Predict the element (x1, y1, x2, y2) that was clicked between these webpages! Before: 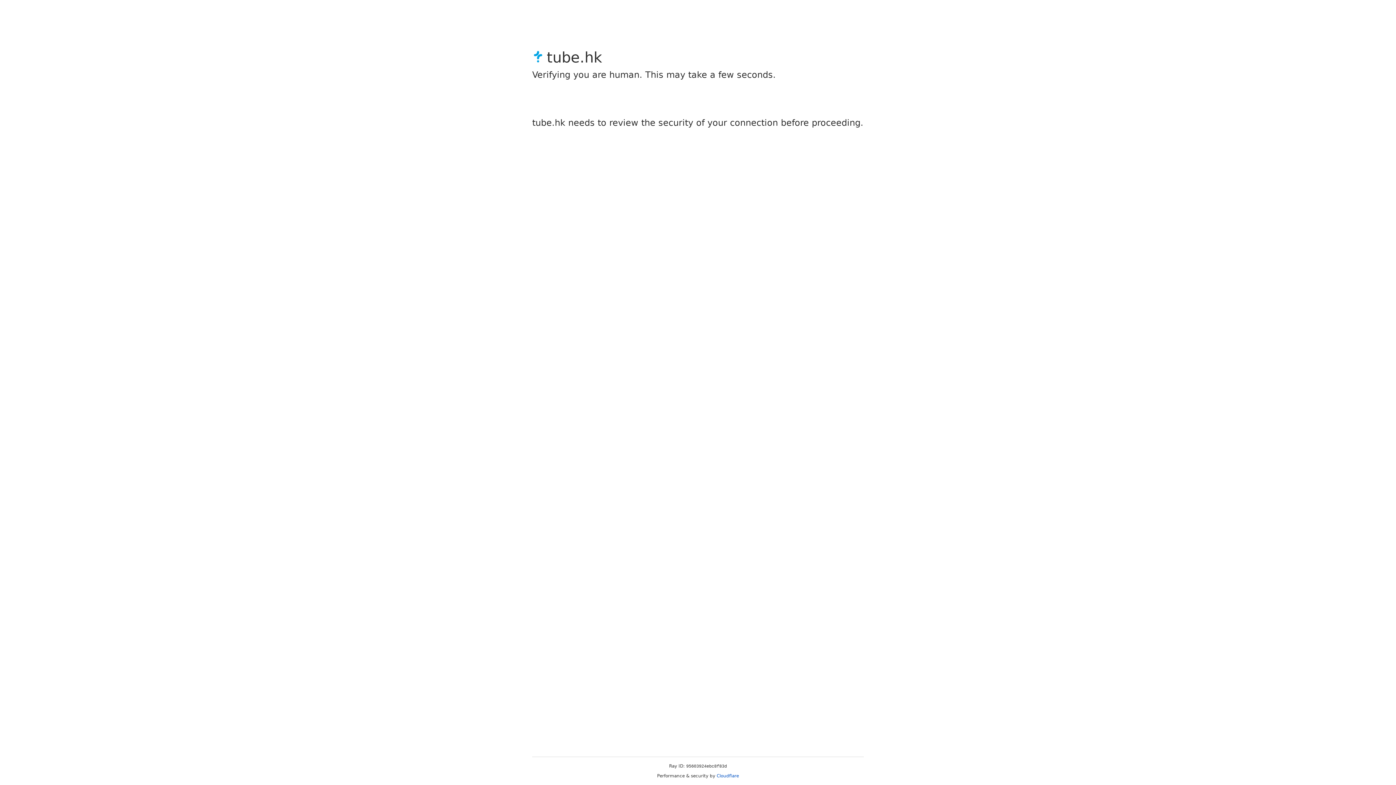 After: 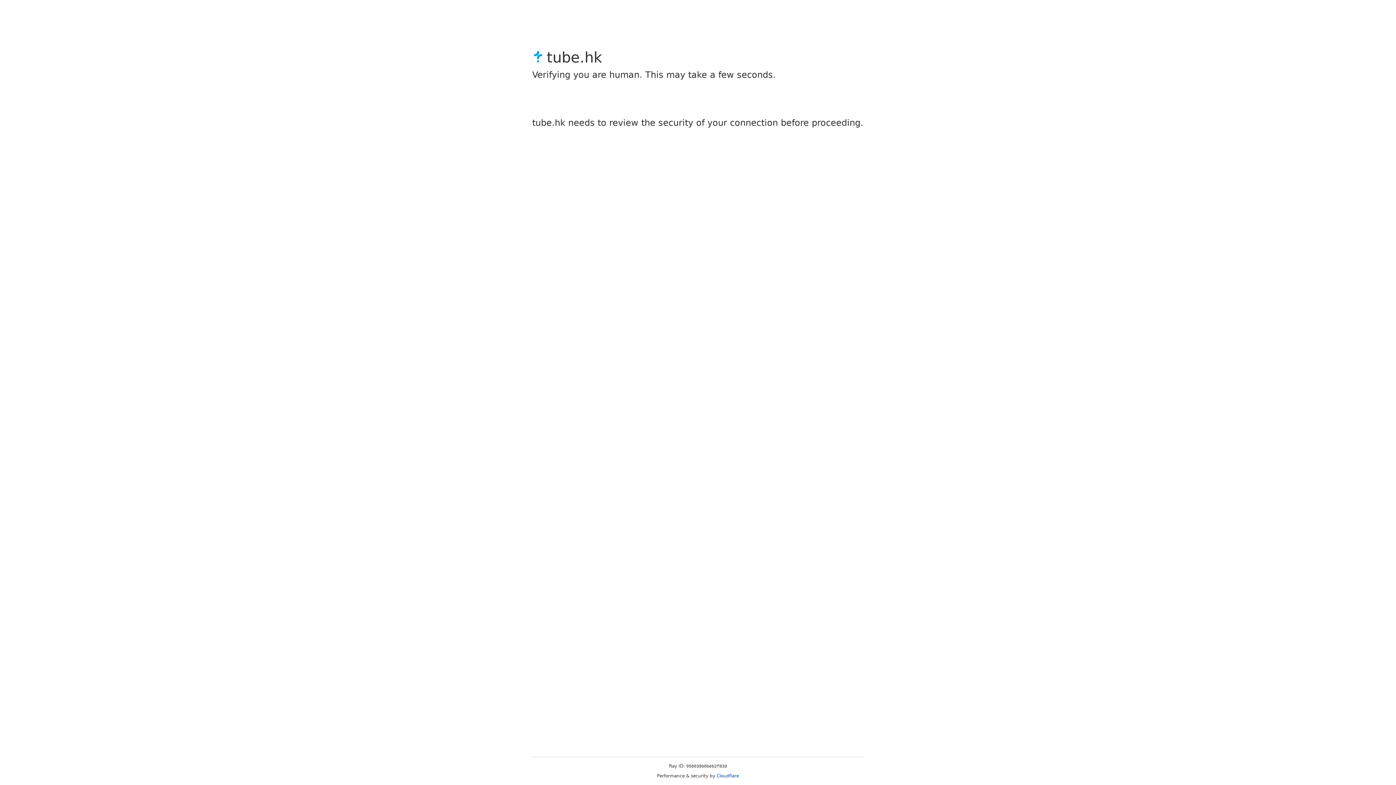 Action: bbox: (716, 773, 739, 778) label: Cloudflare